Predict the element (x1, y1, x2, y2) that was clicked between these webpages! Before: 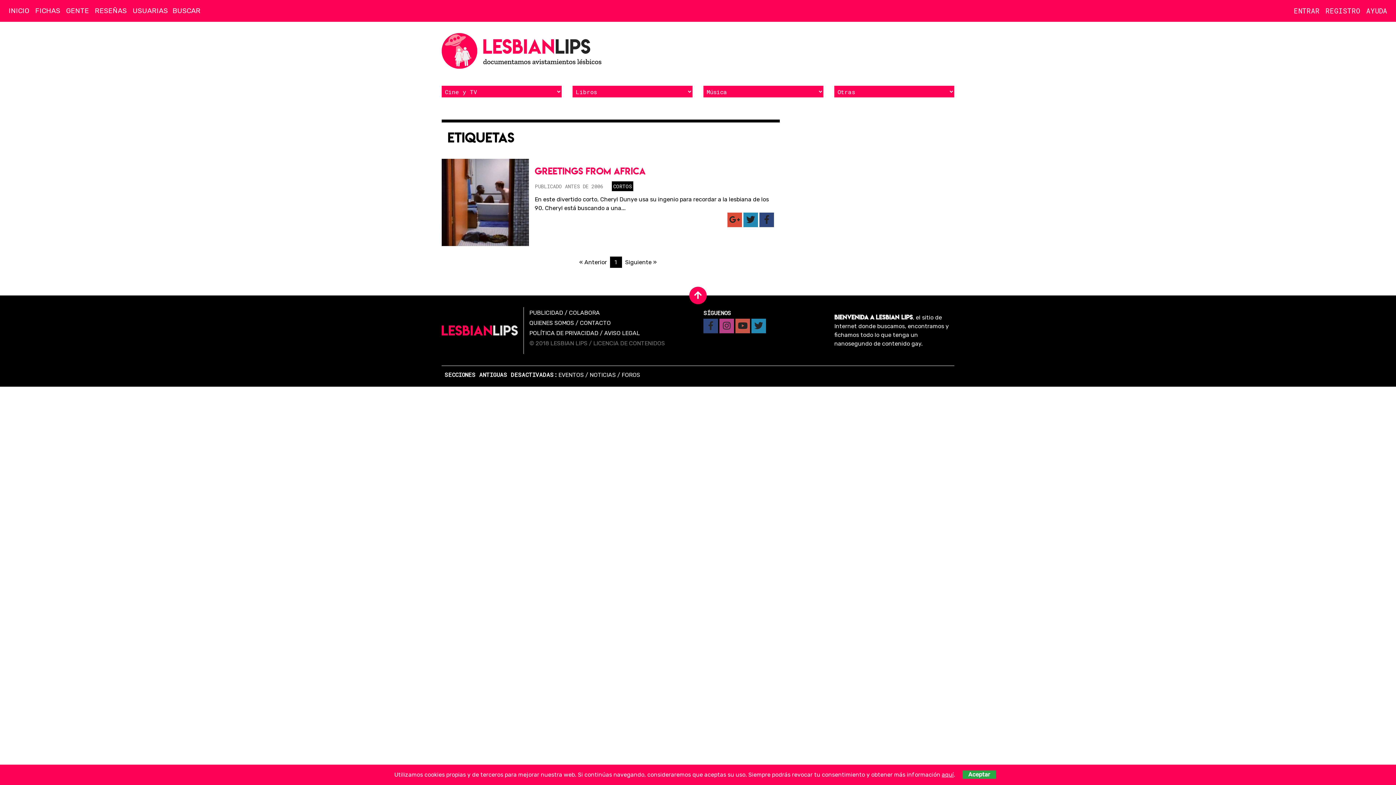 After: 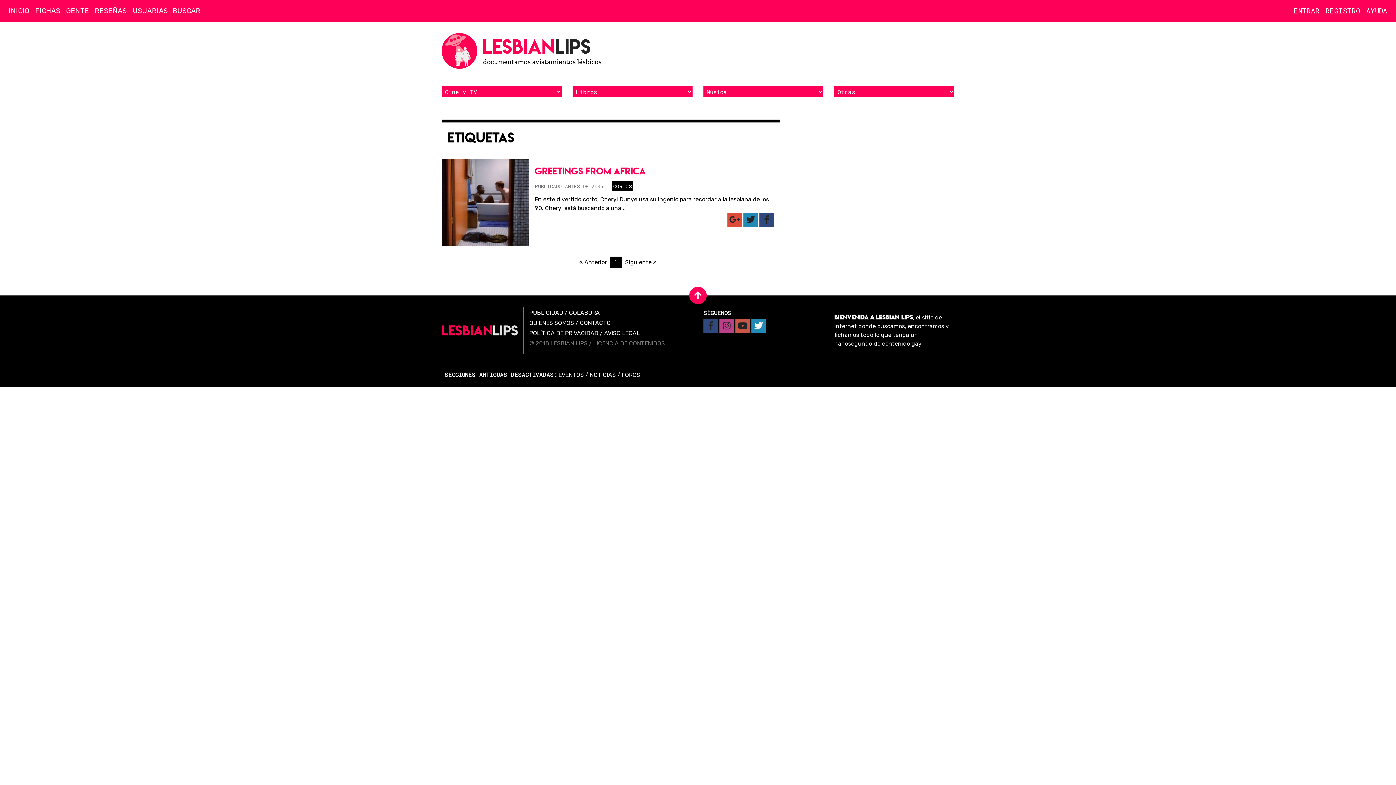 Action: bbox: (751, 319, 766, 333)